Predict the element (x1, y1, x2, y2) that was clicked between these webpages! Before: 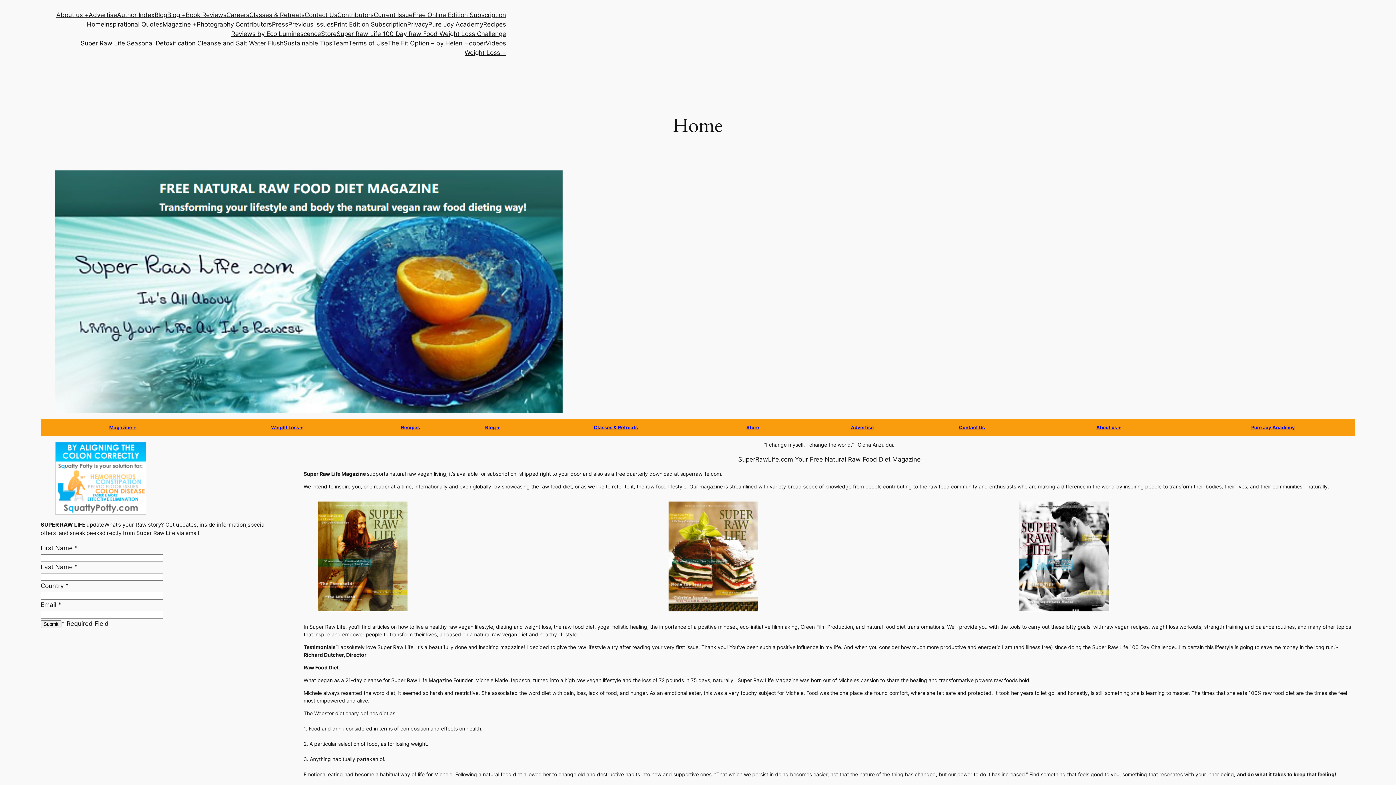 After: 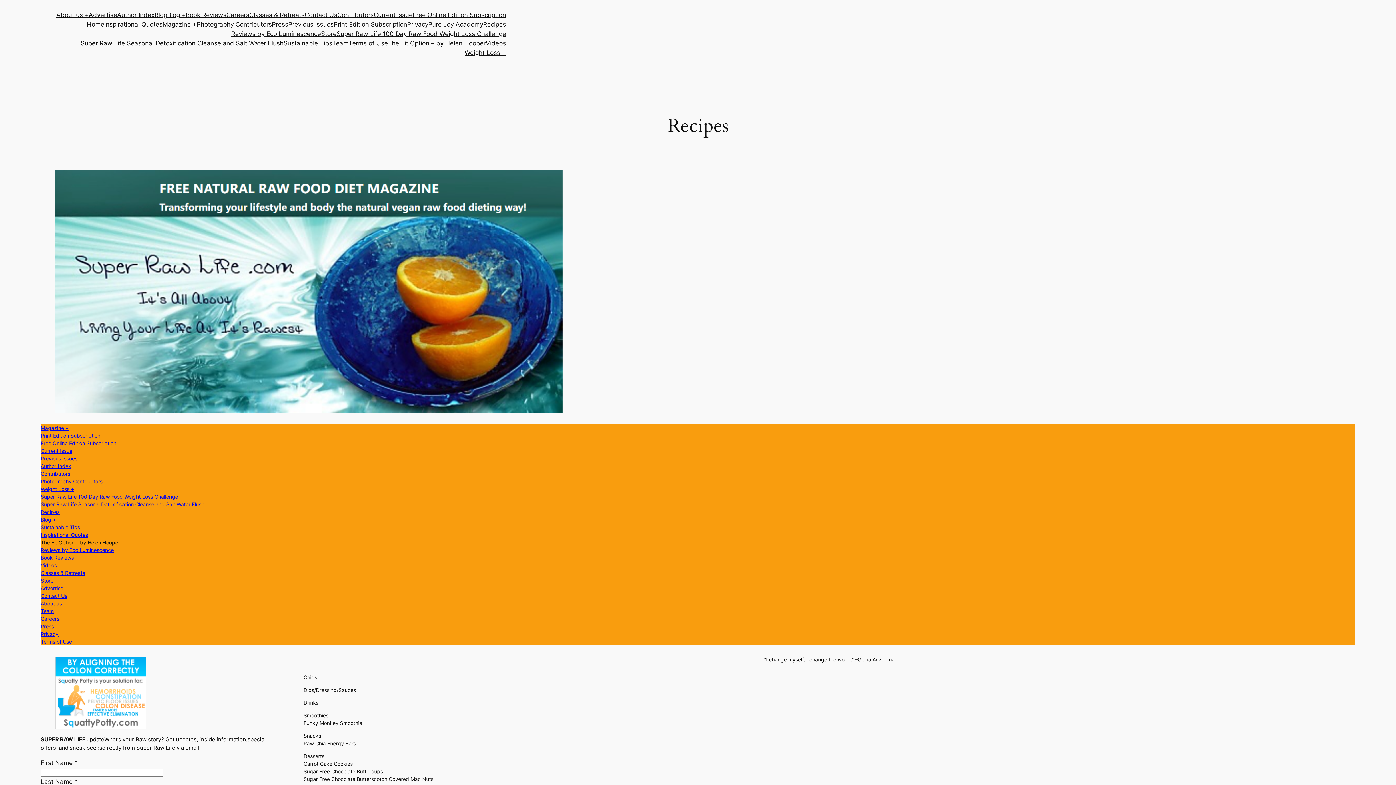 Action: bbox: (483, 19, 506, 29) label: Recipes